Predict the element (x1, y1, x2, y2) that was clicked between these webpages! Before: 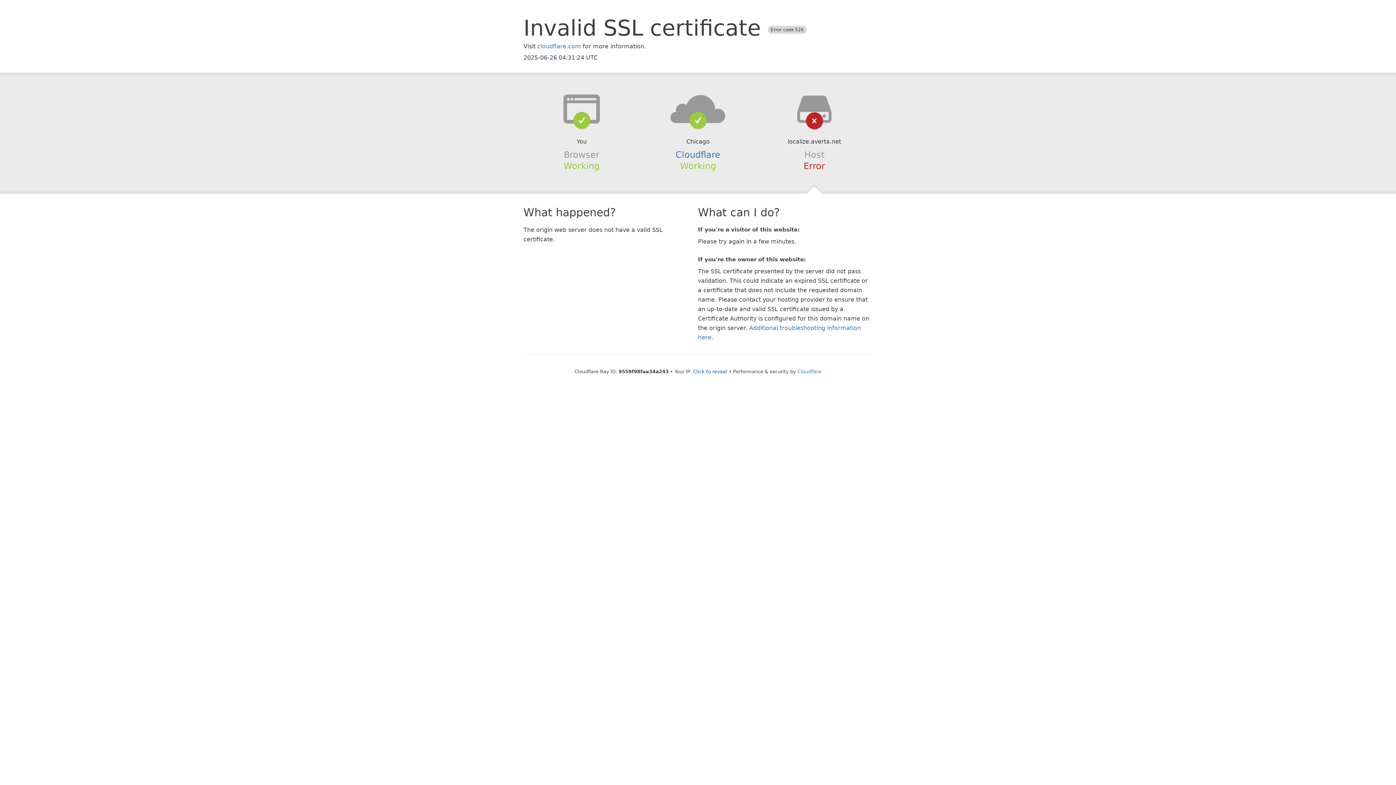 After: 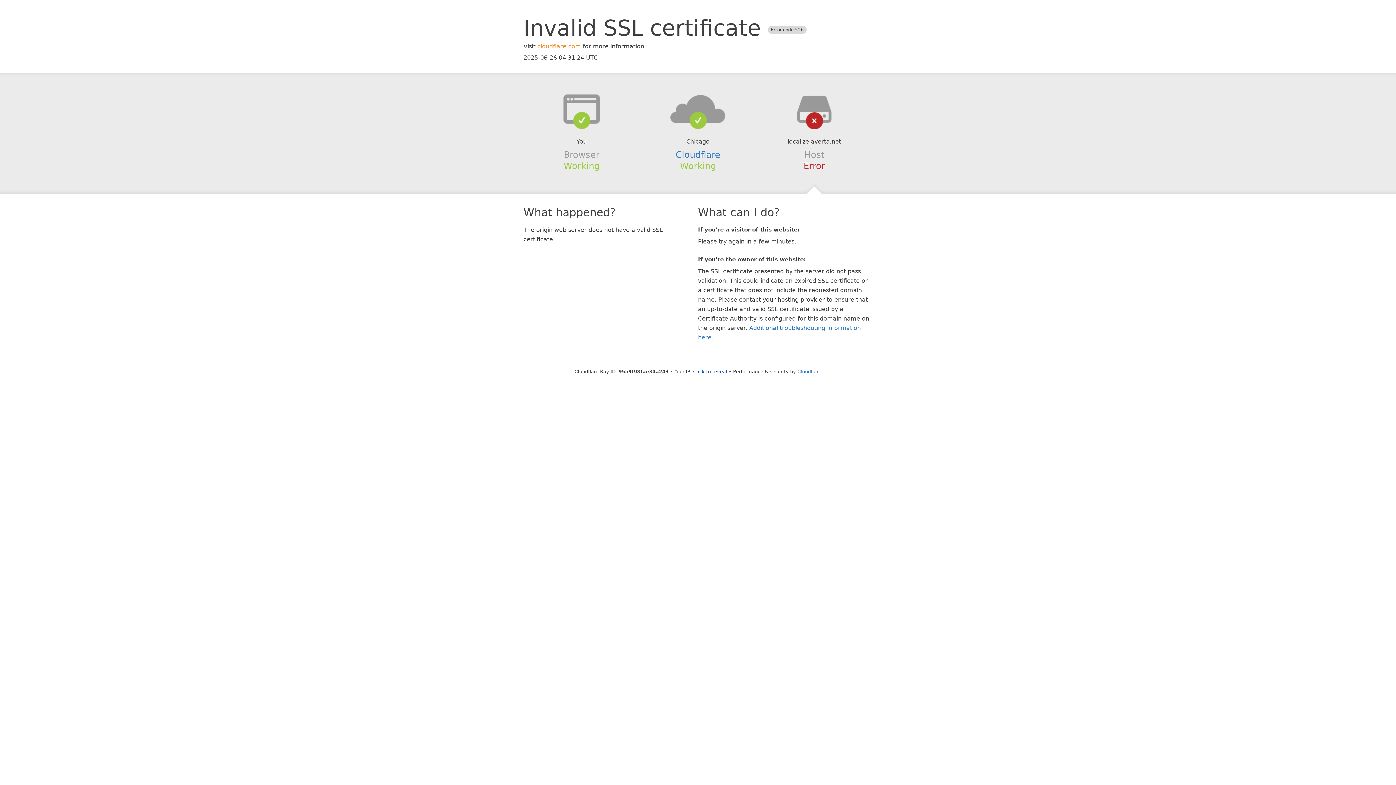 Action: bbox: (537, 42, 581, 49) label: cloudflare.com